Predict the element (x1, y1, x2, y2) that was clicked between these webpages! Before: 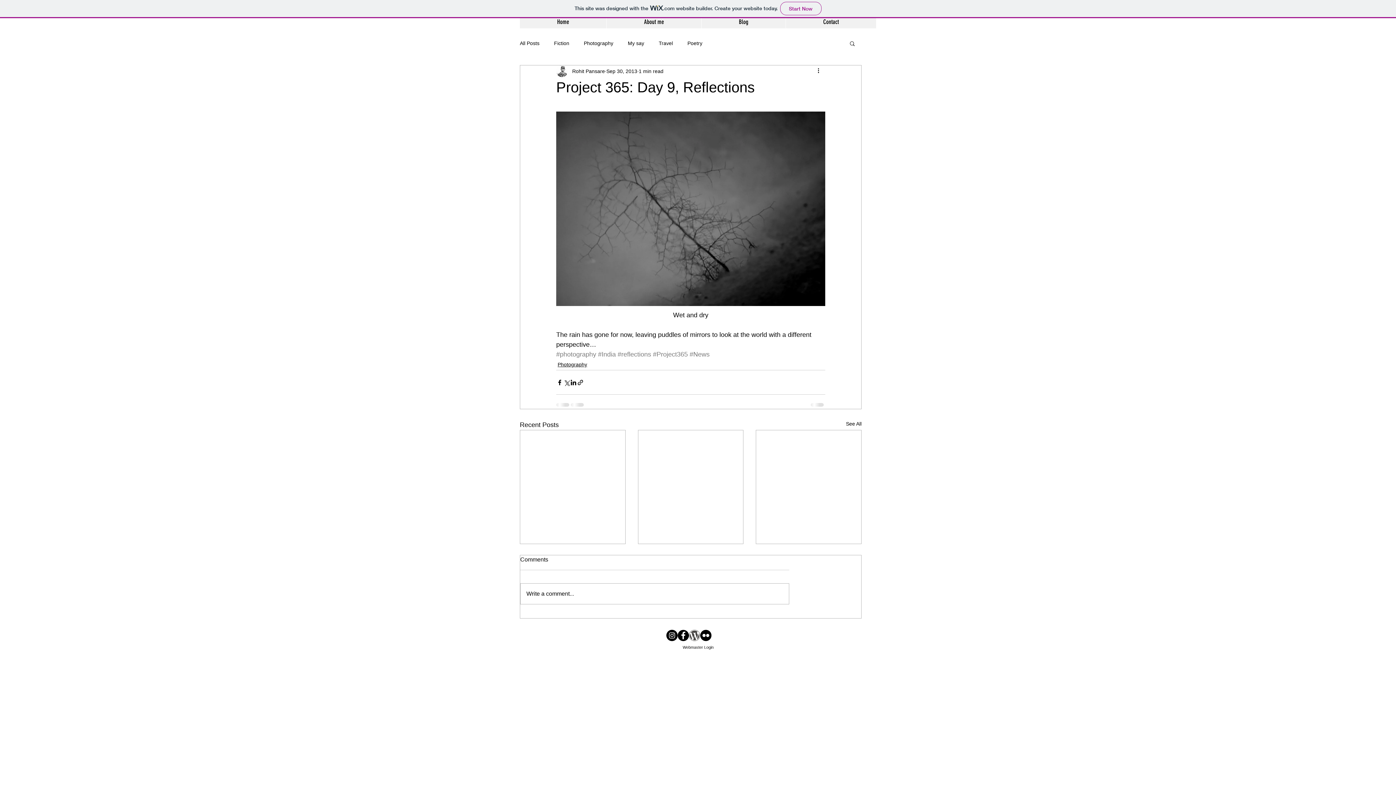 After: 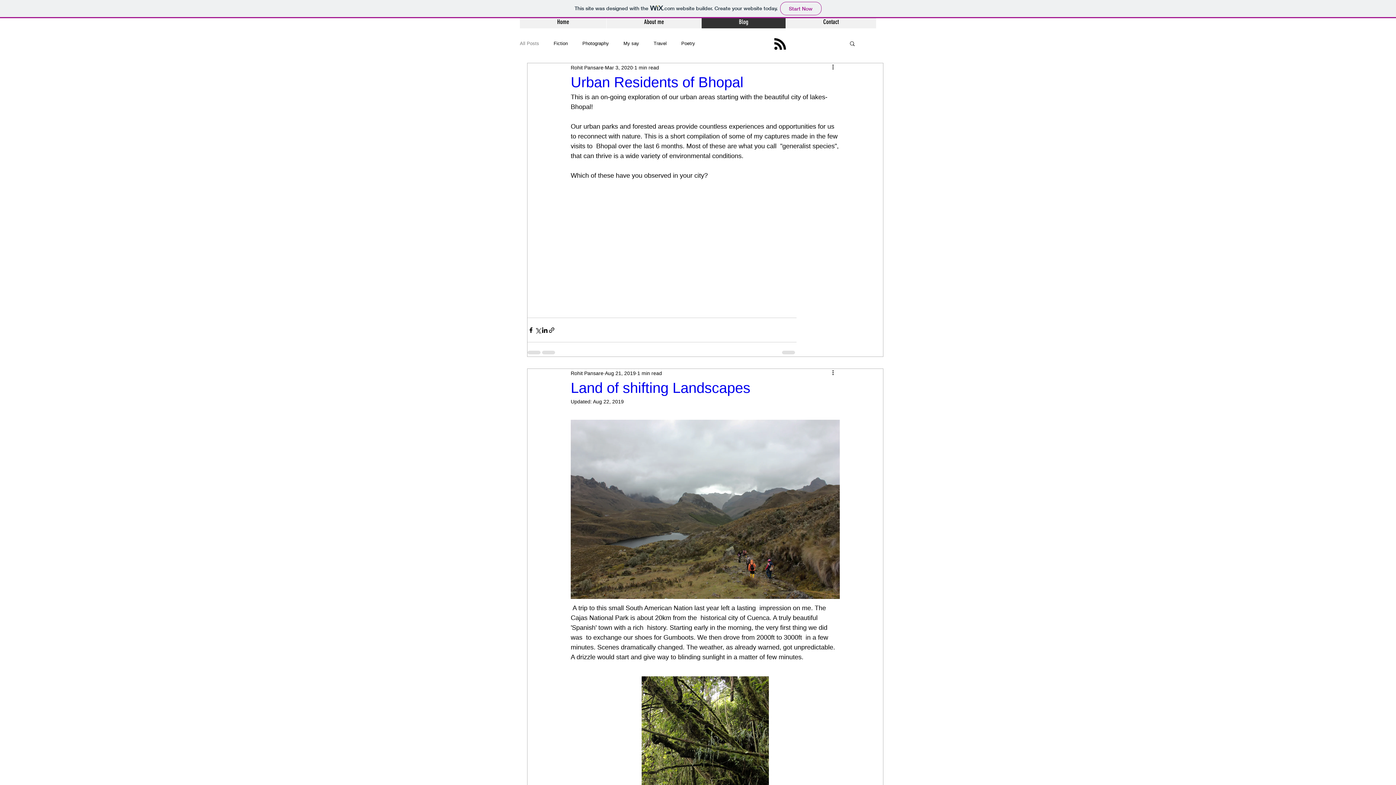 Action: bbox: (520, 39, 539, 46) label: All Posts